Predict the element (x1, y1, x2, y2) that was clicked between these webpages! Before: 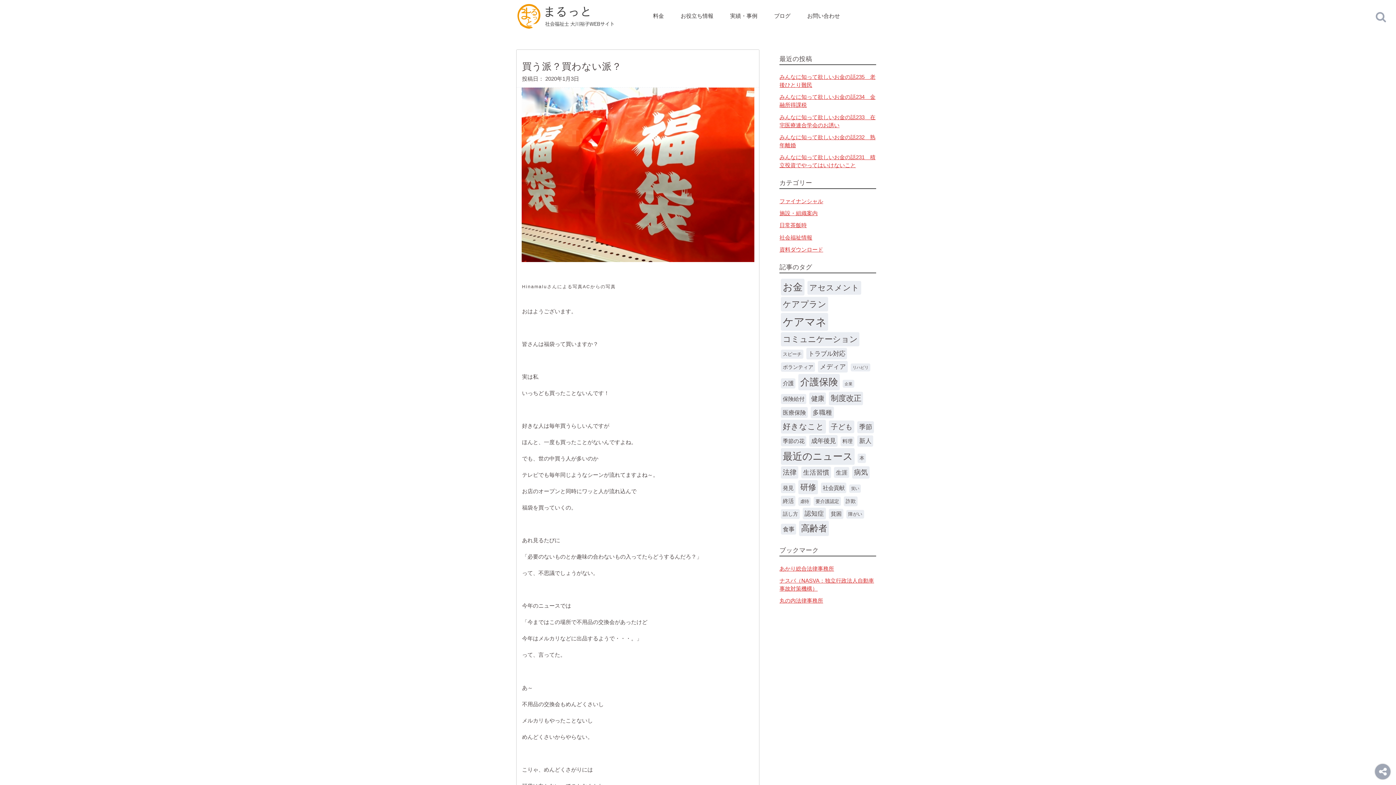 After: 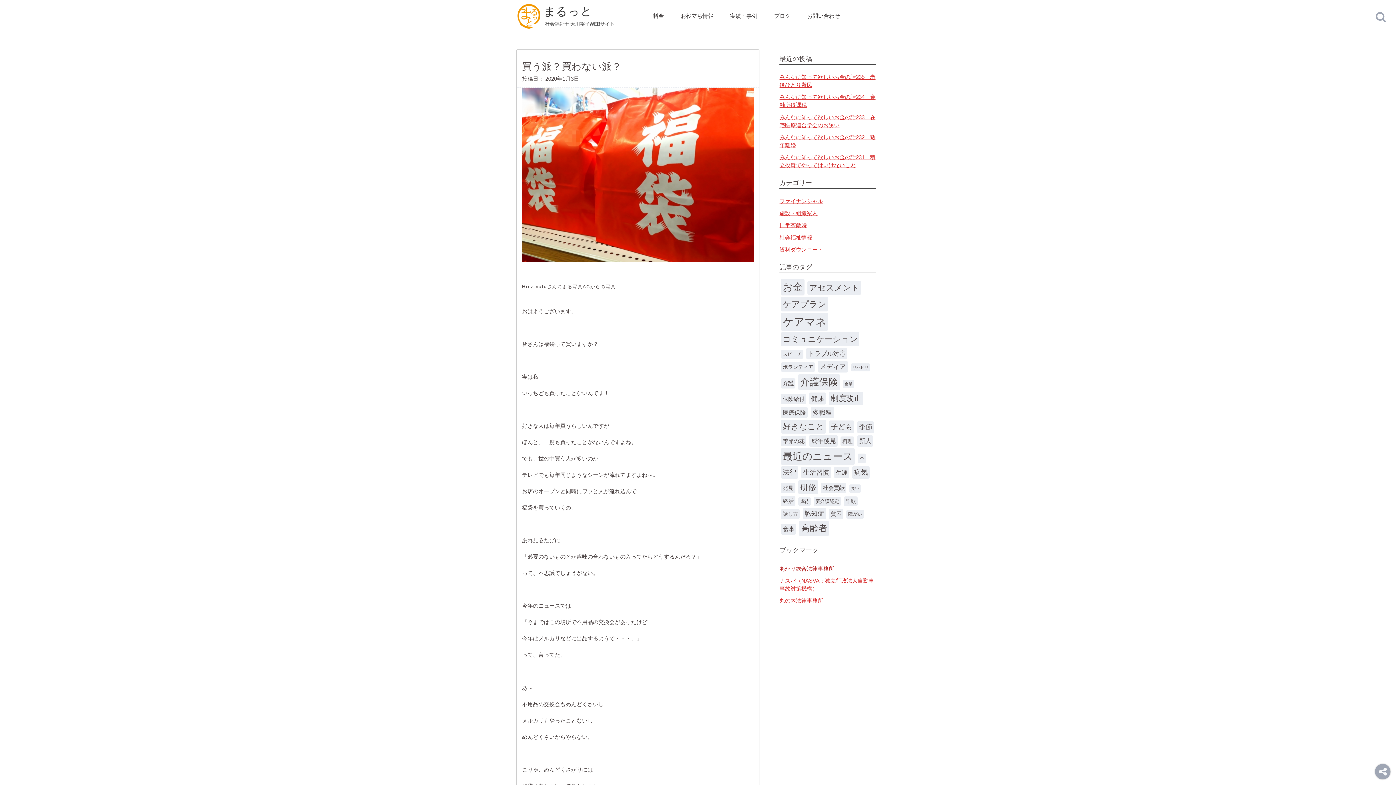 Action: label: あかり総合法律事務所 bbox: (779, 565, 834, 571)